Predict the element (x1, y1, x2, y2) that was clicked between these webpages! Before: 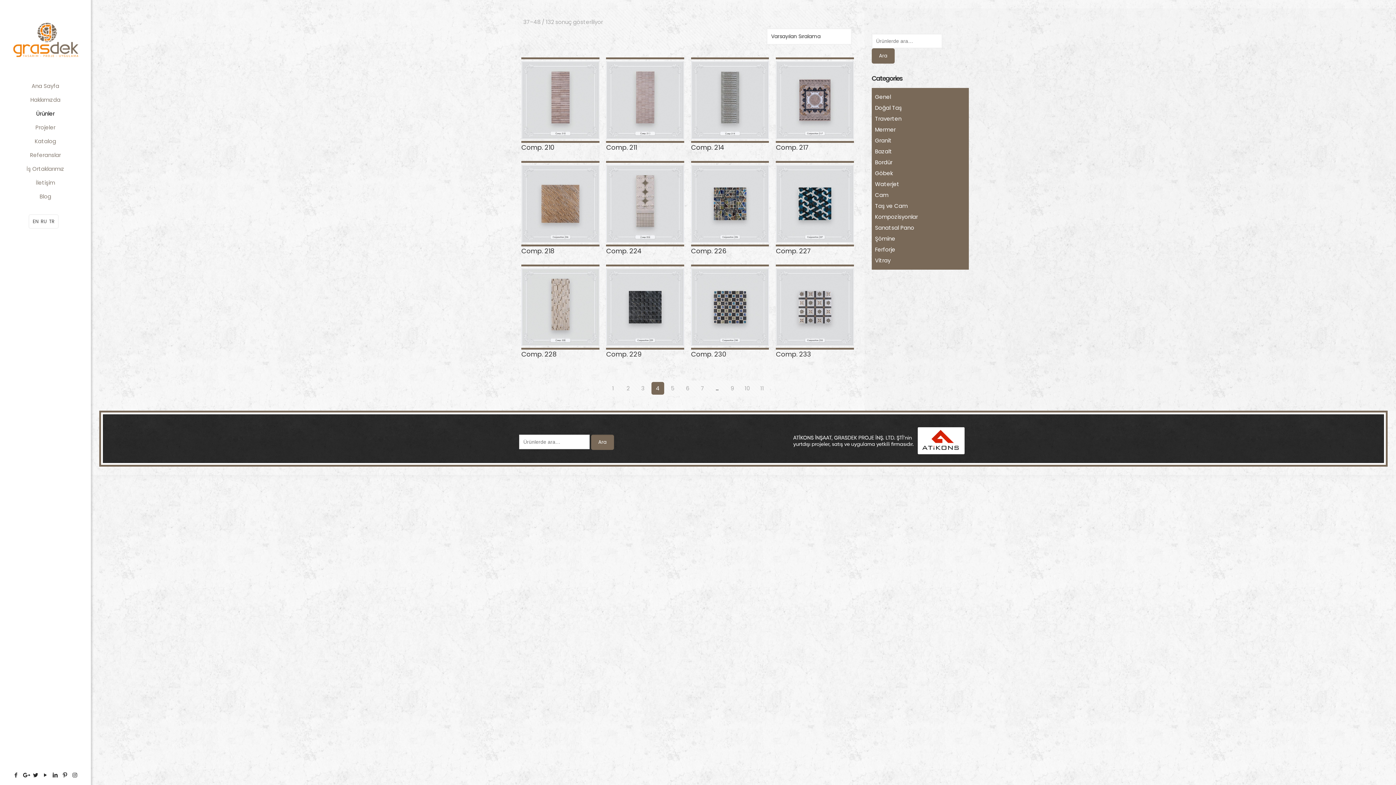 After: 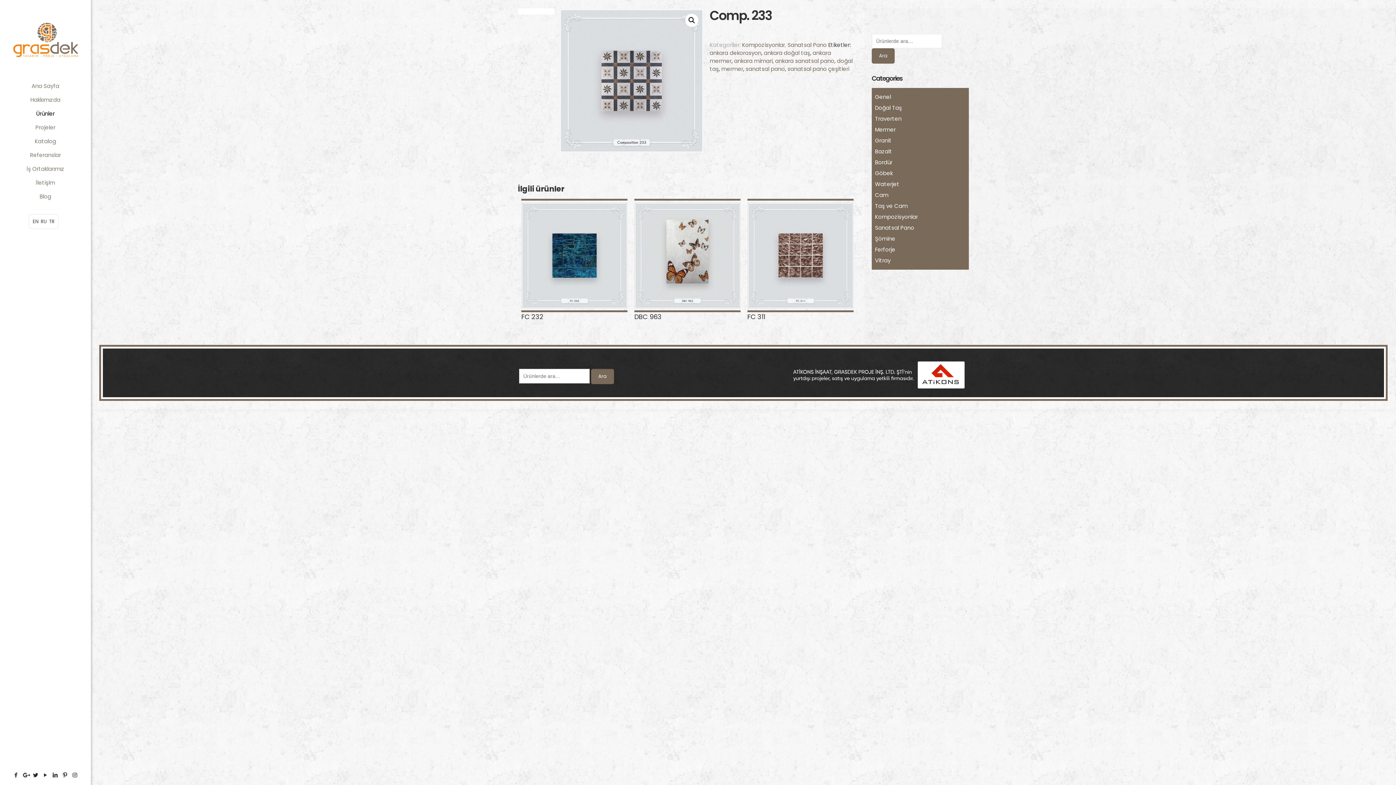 Action: bbox: (776, 349, 811, 359) label: Comp. 233